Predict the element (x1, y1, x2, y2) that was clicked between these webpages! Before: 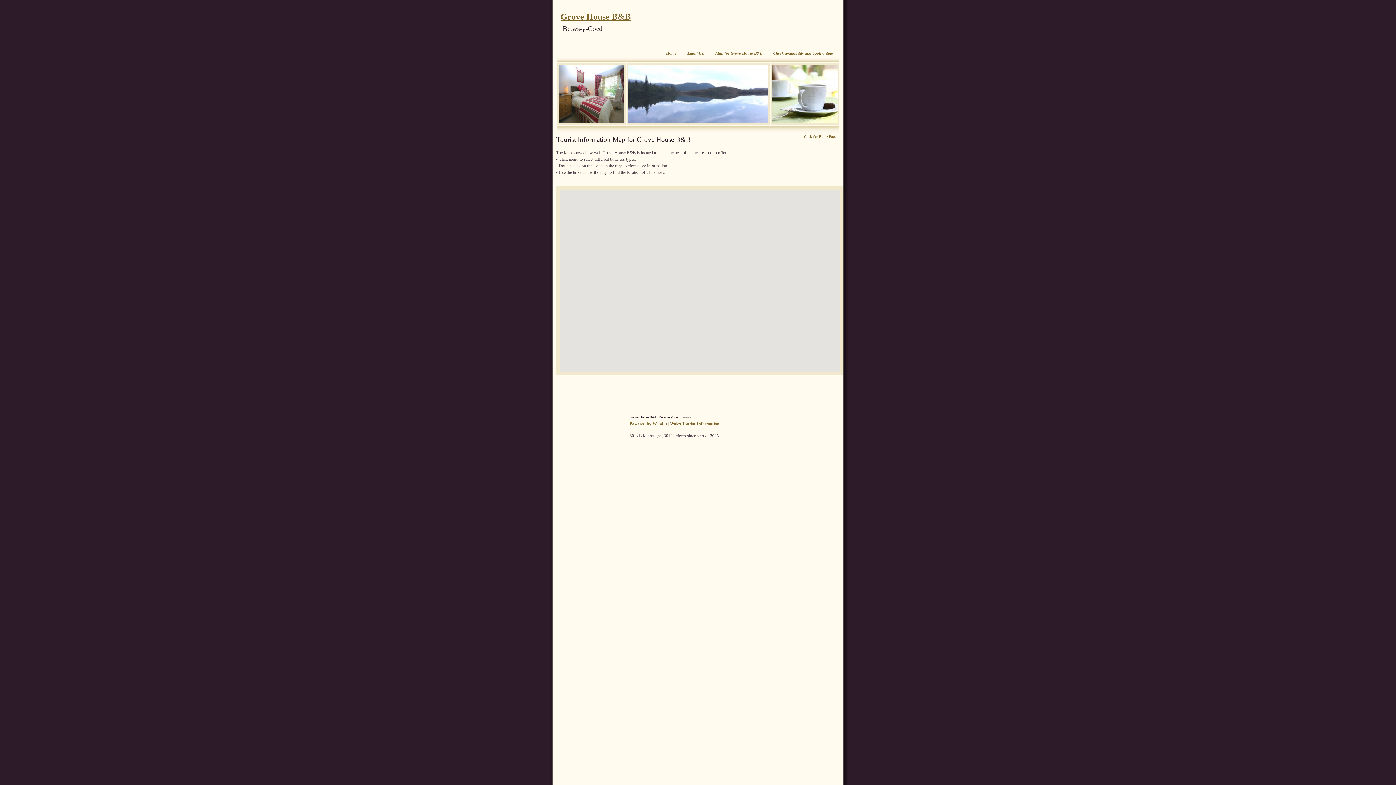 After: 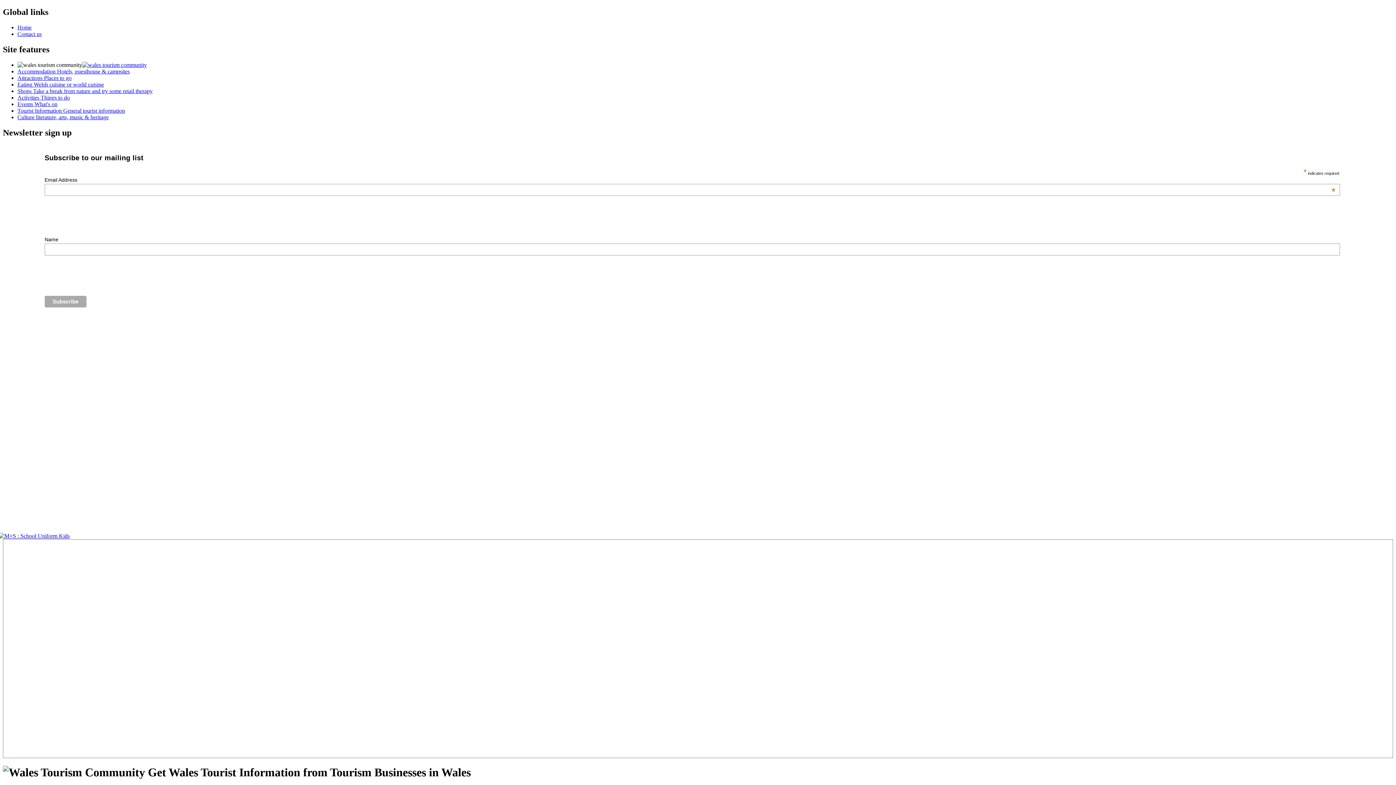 Action: label: Wales Tourist Information bbox: (670, 421, 719, 426)